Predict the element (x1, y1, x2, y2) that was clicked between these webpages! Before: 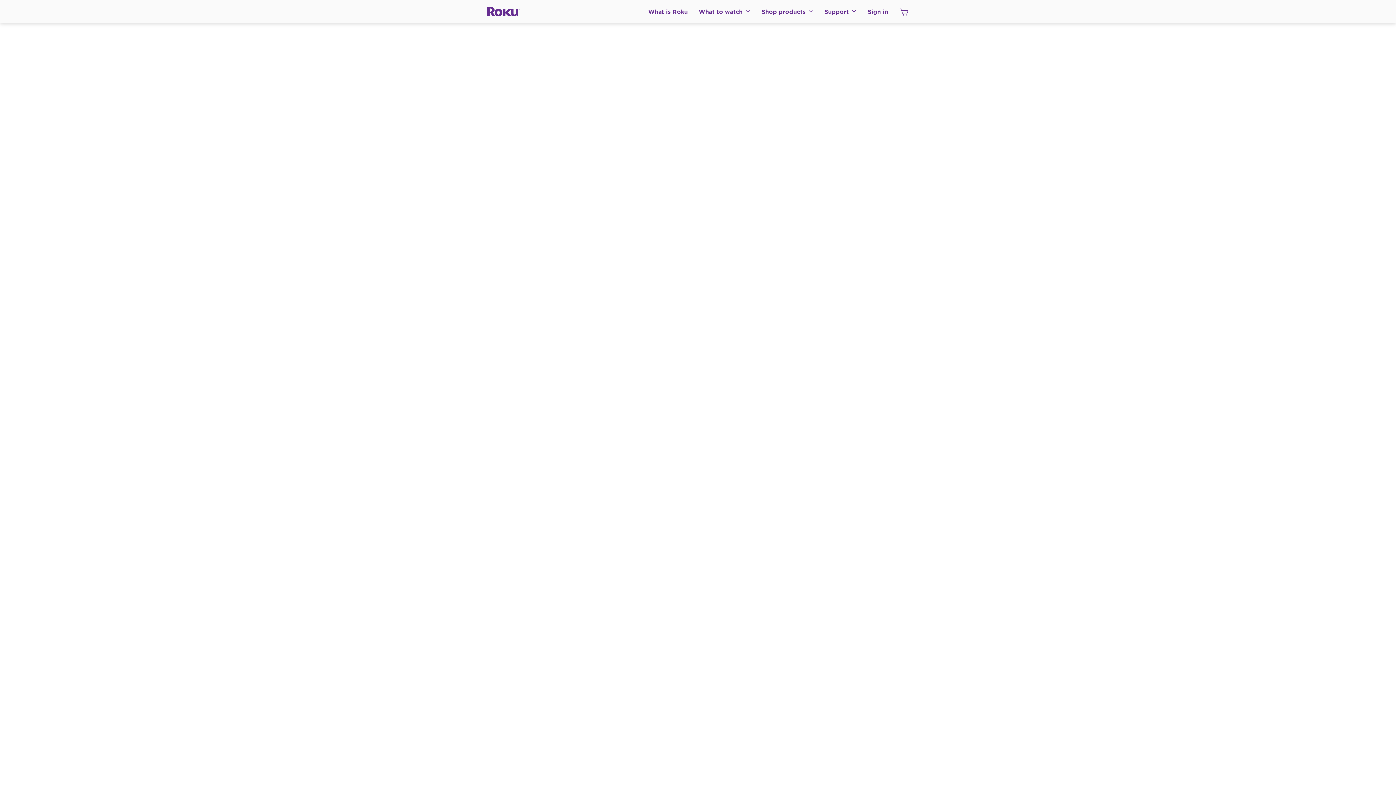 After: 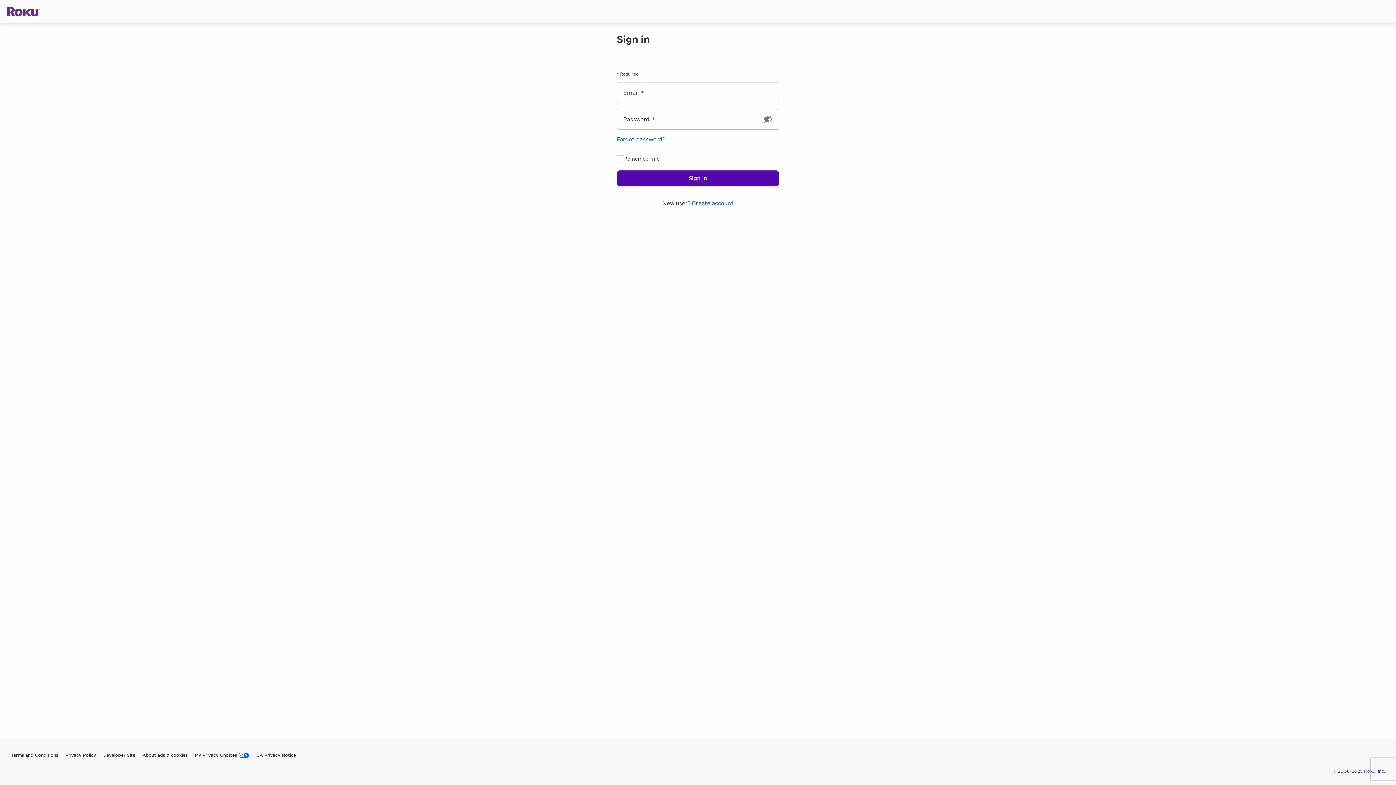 Action: bbox: (862, 0, 893, 23) label: Sign in